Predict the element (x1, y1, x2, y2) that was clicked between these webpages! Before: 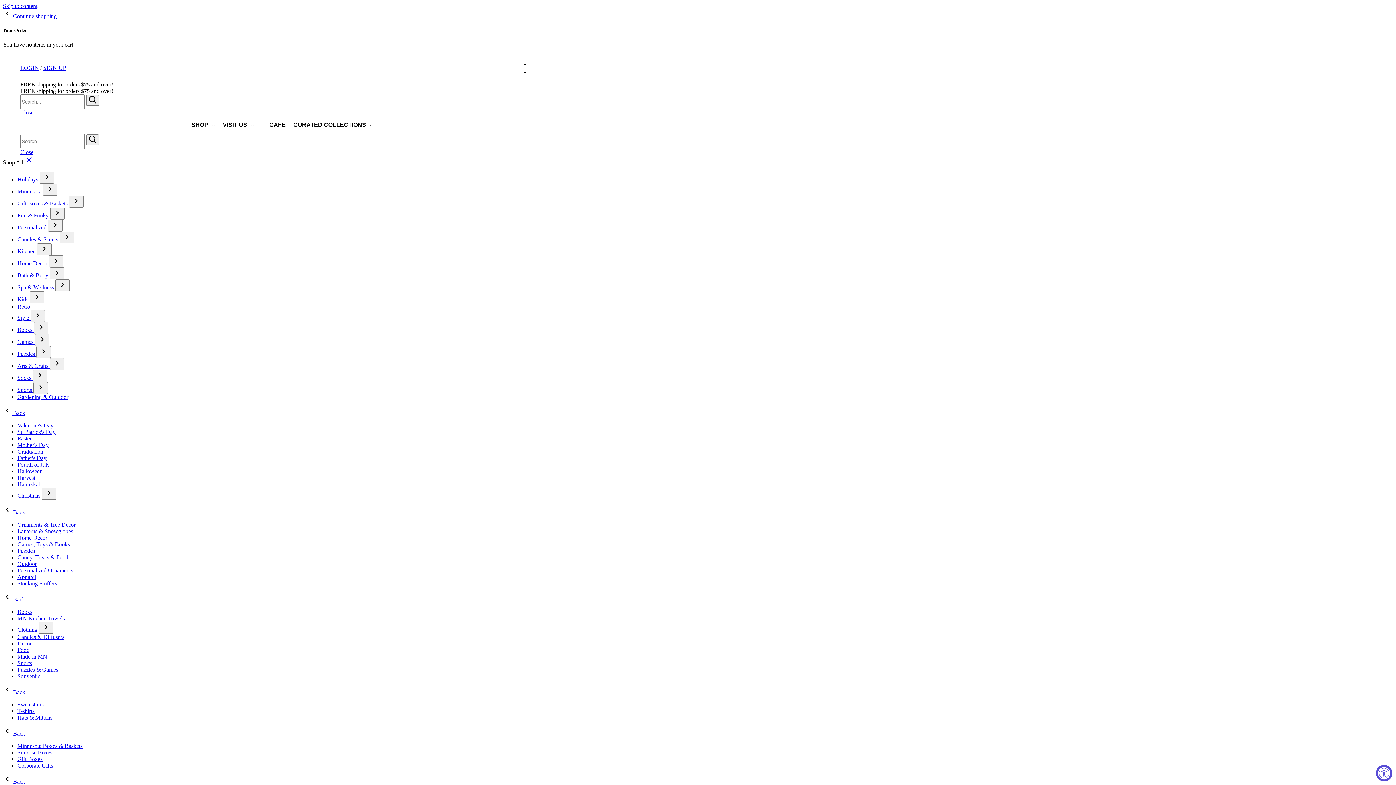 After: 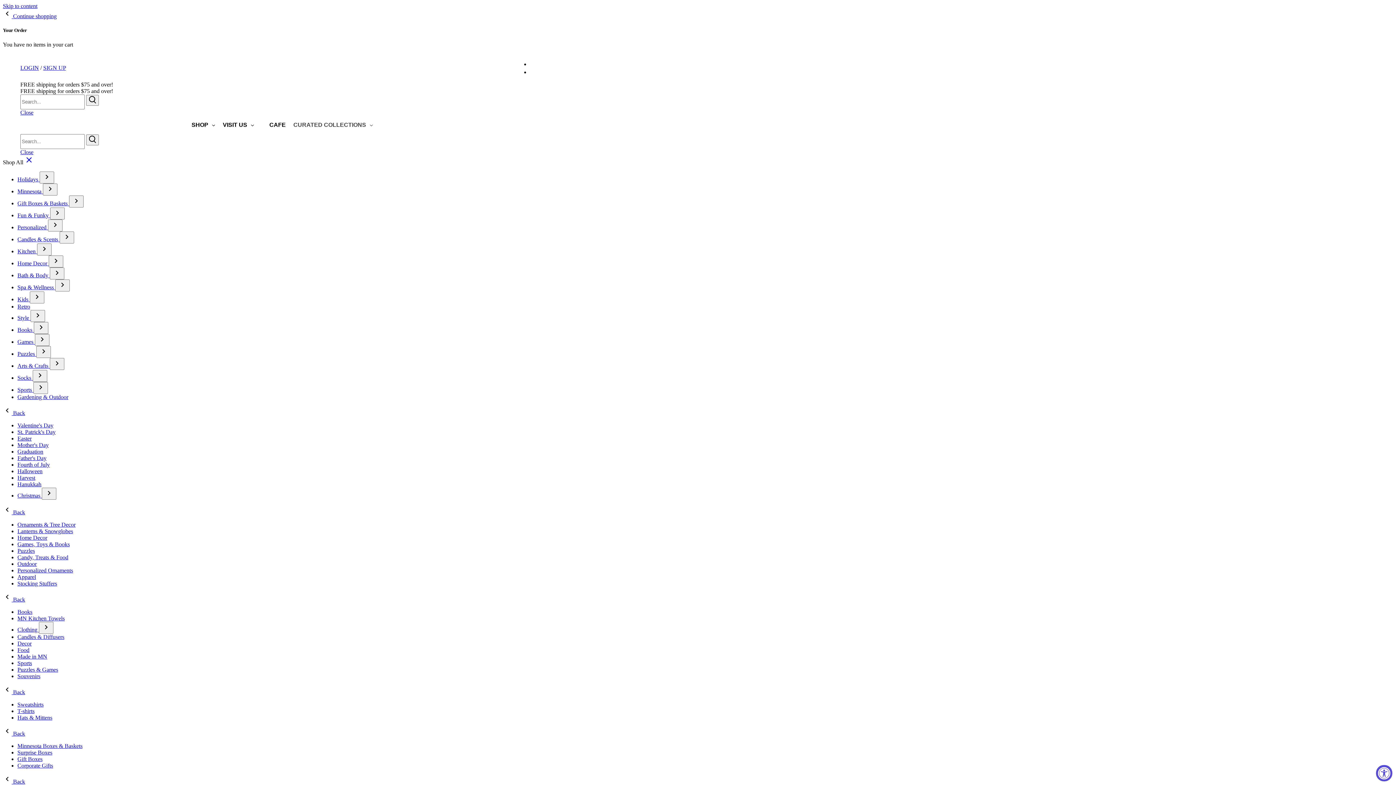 Action: bbox: (289, 116, 376, 134) label: CURATED COLLECTIONS